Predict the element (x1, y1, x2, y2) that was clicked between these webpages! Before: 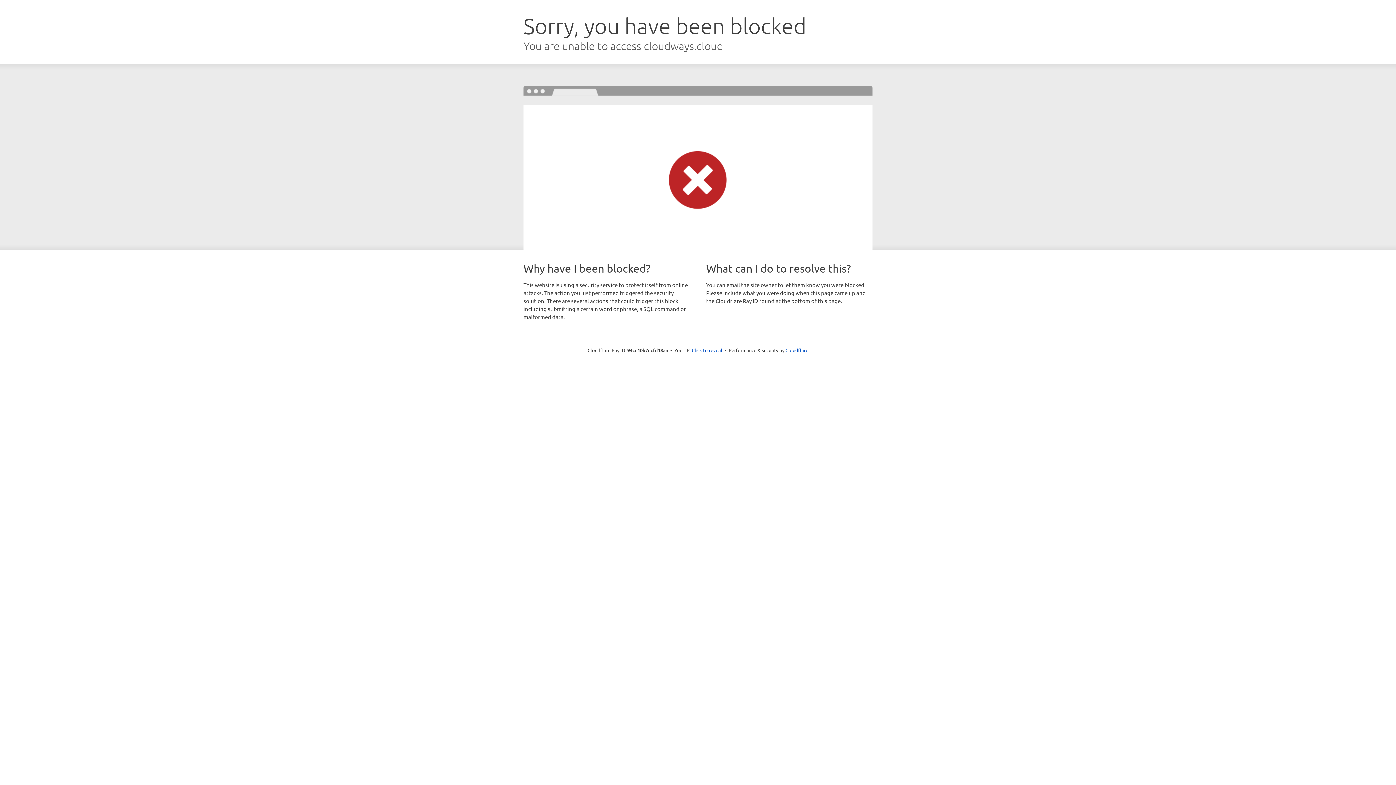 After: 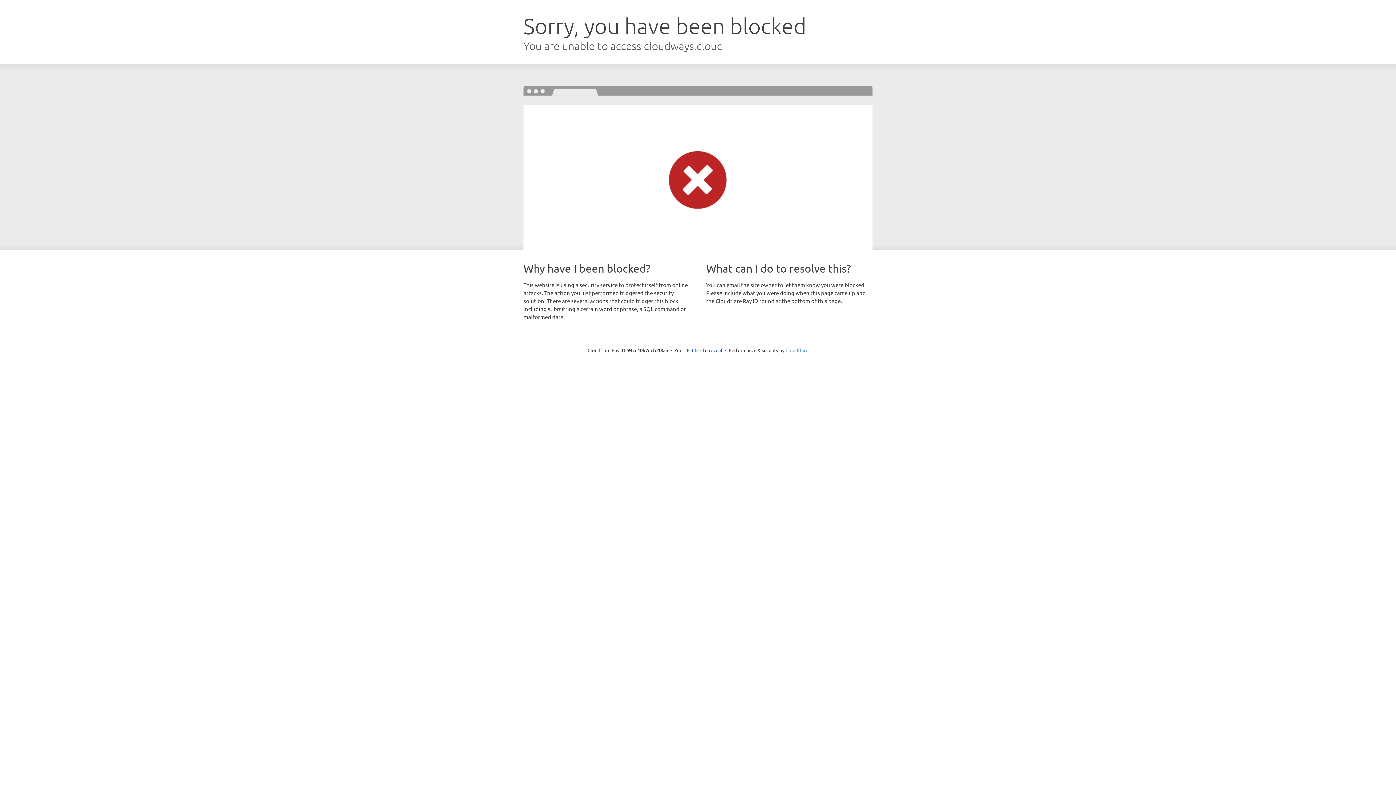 Action: bbox: (785, 347, 808, 353) label: Cloudflare